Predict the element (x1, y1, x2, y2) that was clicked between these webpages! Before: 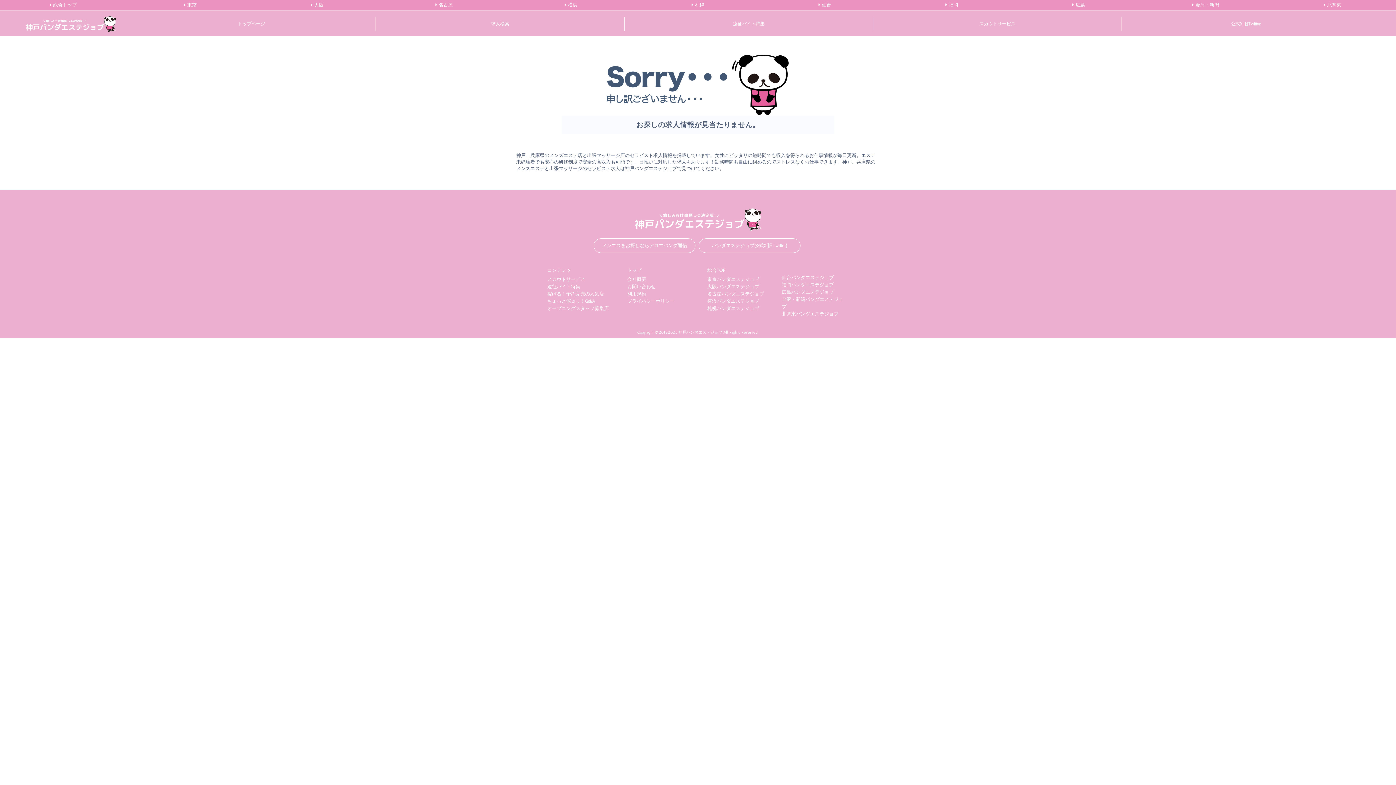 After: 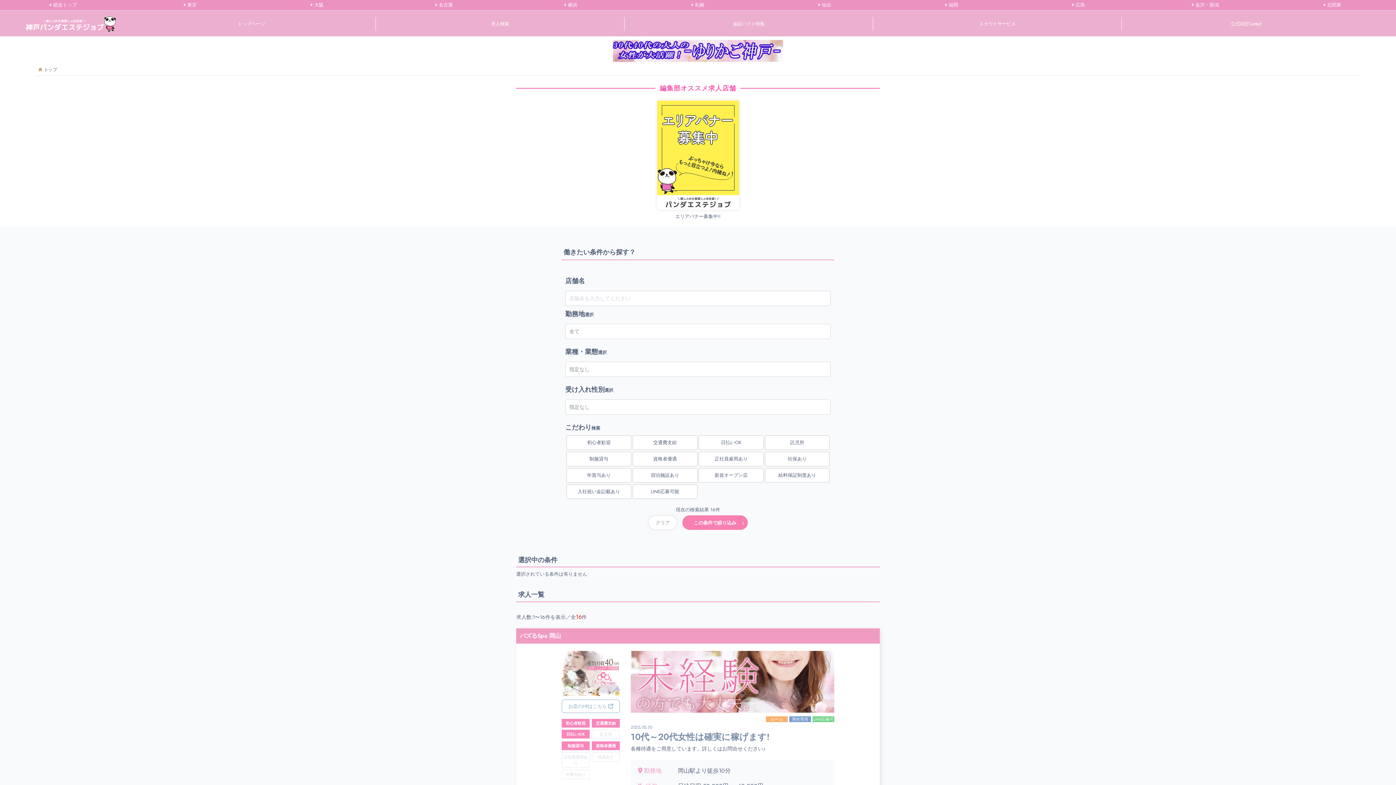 Action: bbox: (376, 17, 624, 30) label: 求人検索